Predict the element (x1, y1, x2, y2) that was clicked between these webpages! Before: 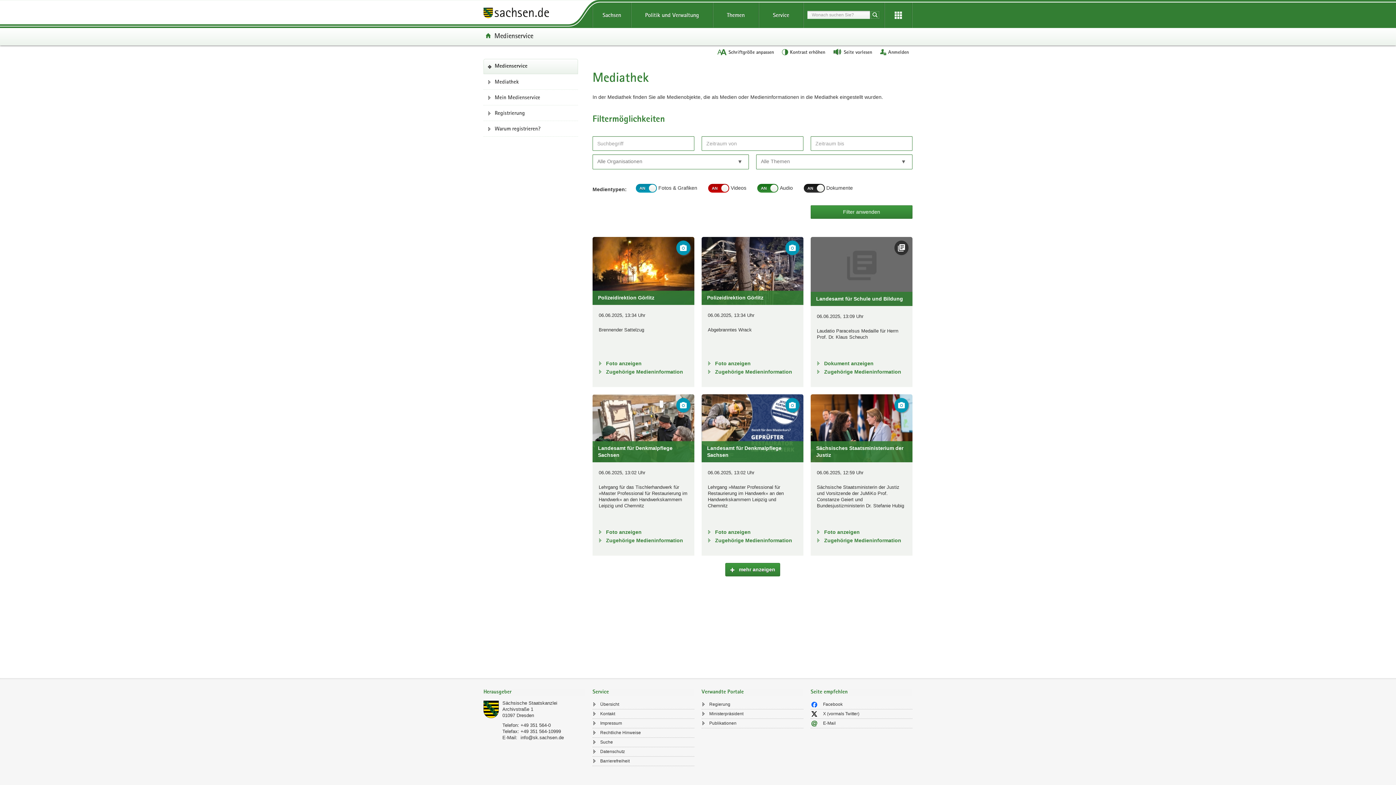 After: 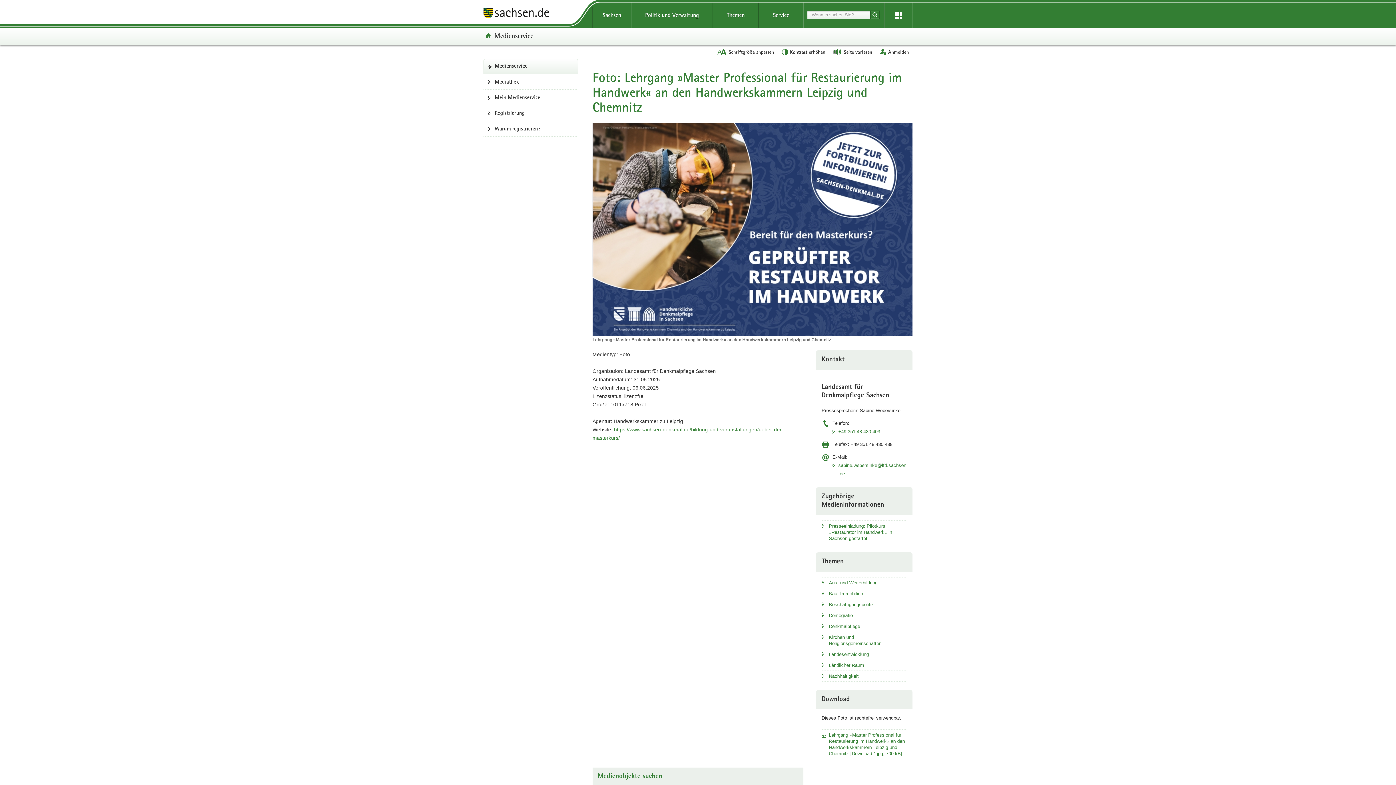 Action: label: Foto anzeigen bbox: (707, 528, 797, 536)